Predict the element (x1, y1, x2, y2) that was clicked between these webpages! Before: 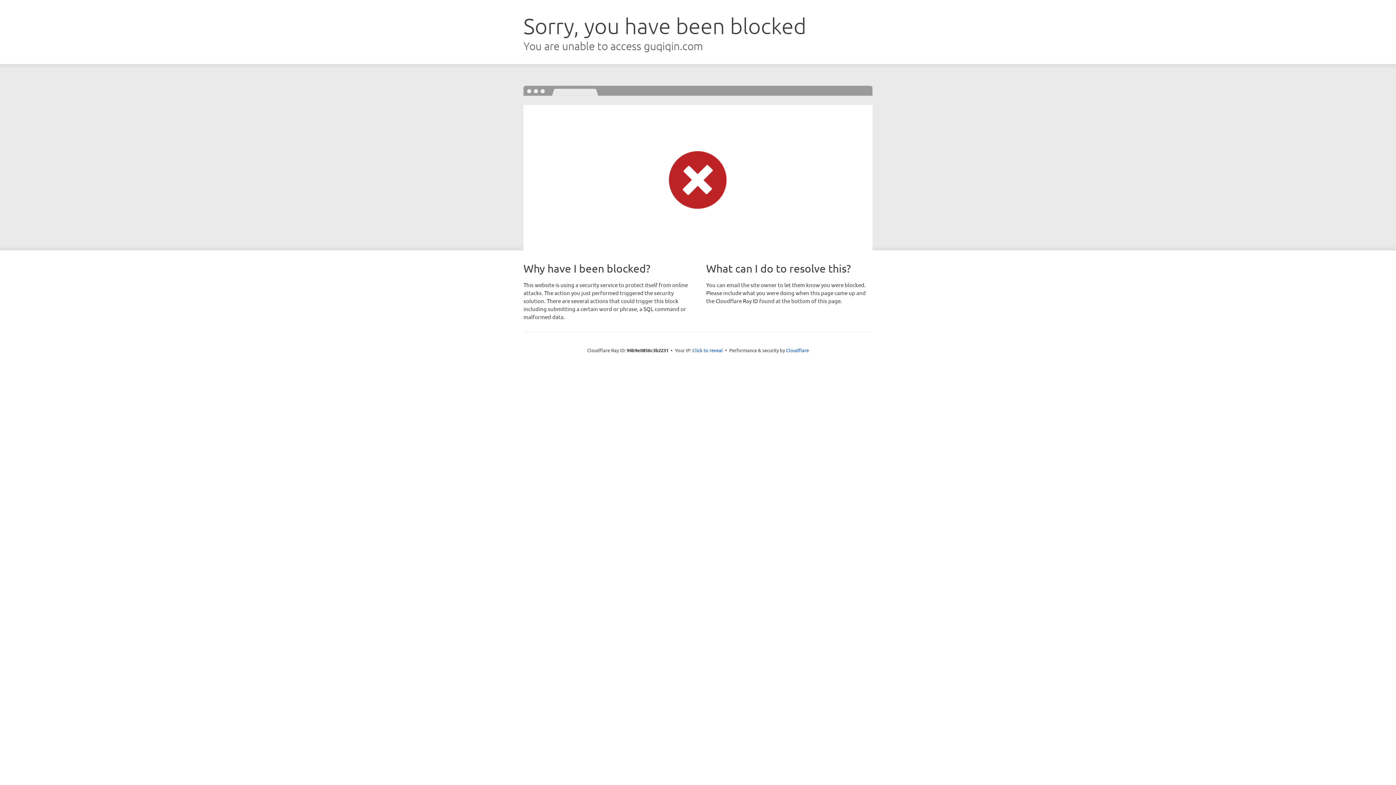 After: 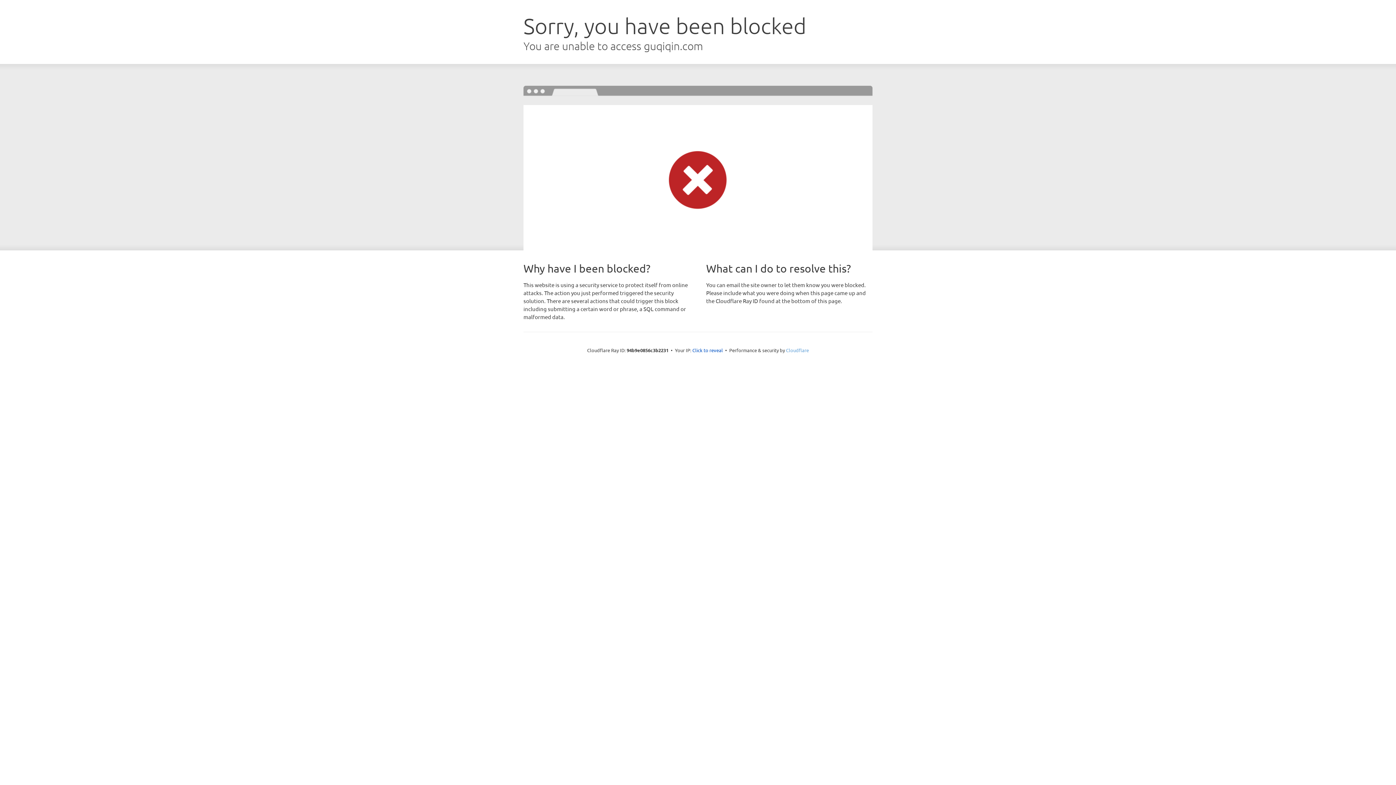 Action: label: Cloudflare bbox: (786, 347, 809, 353)